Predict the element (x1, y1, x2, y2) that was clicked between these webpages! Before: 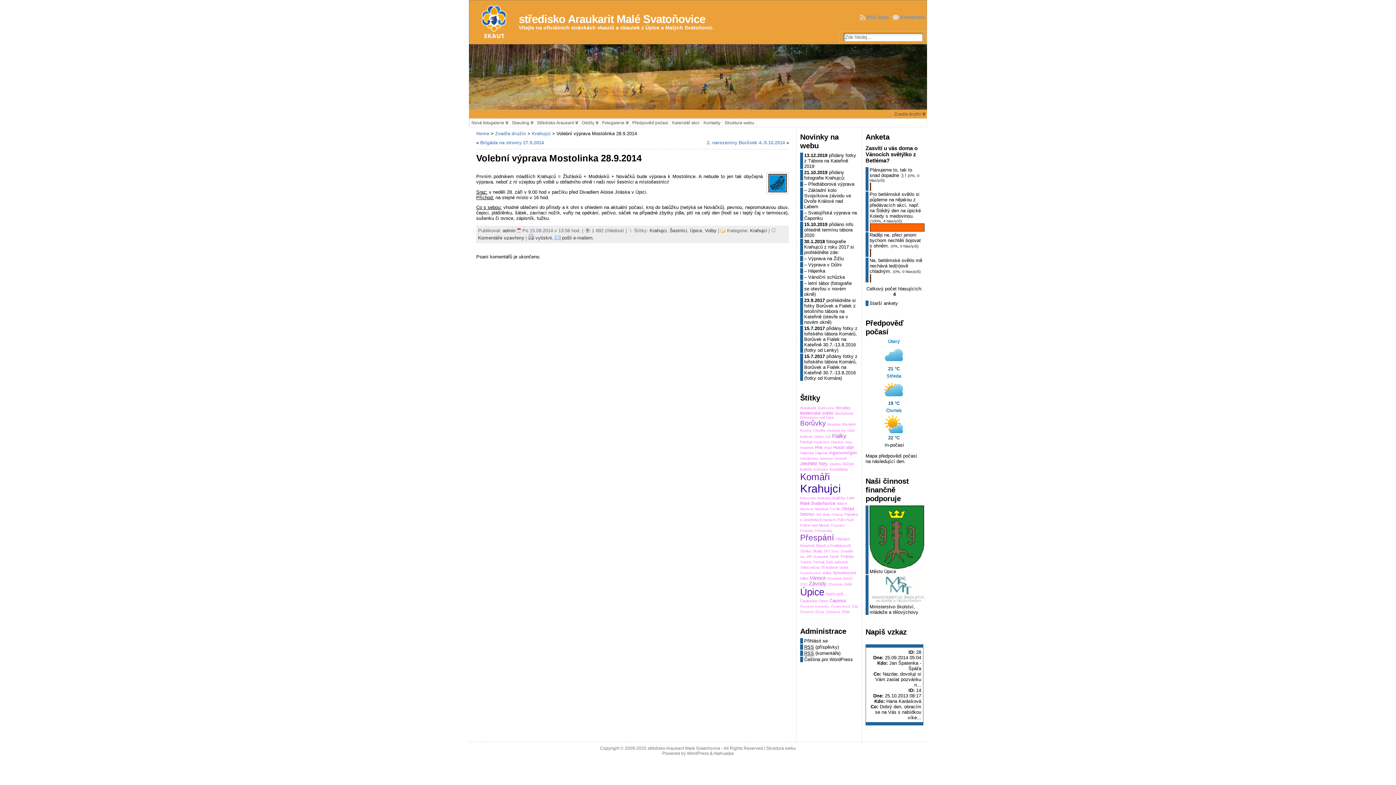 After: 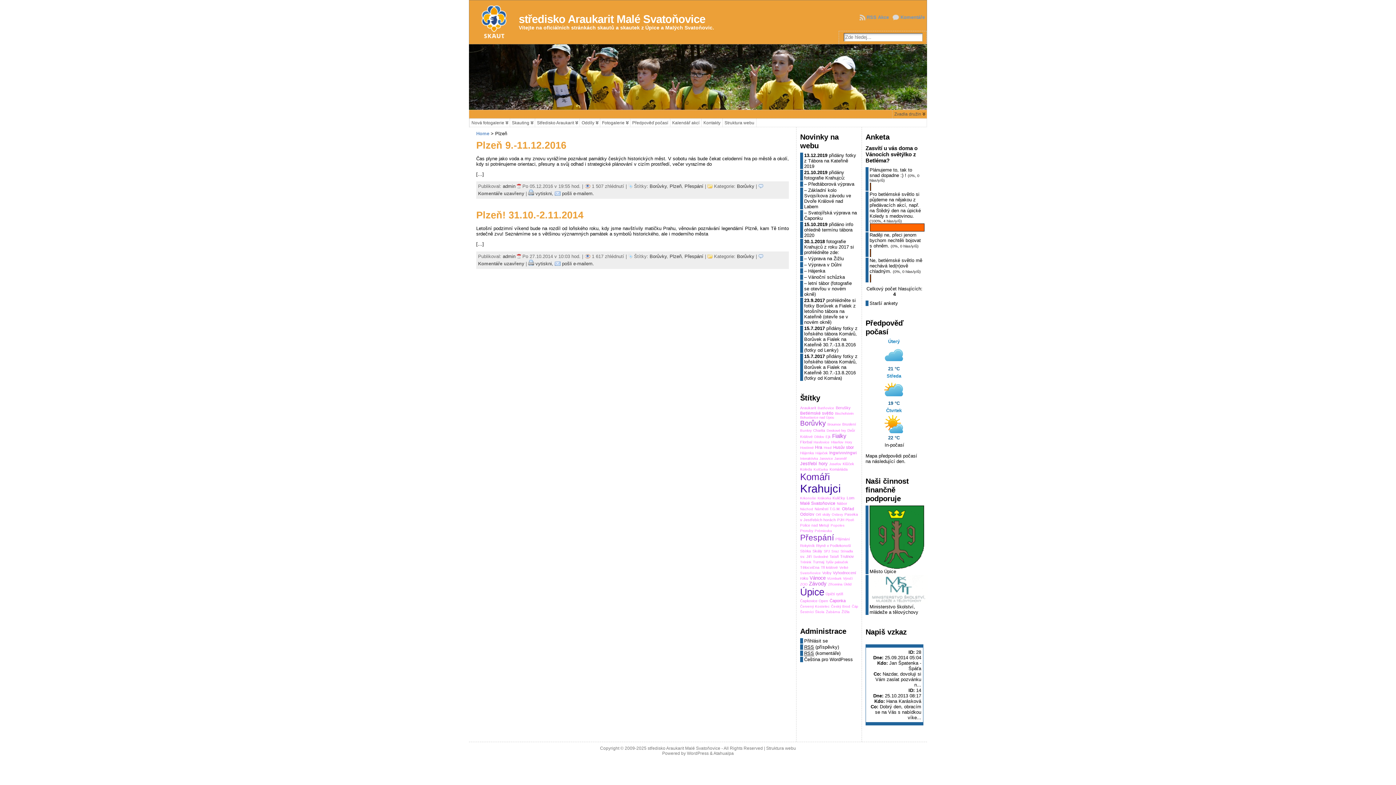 Action: bbox: (845, 518, 854, 522) label: Plzeň